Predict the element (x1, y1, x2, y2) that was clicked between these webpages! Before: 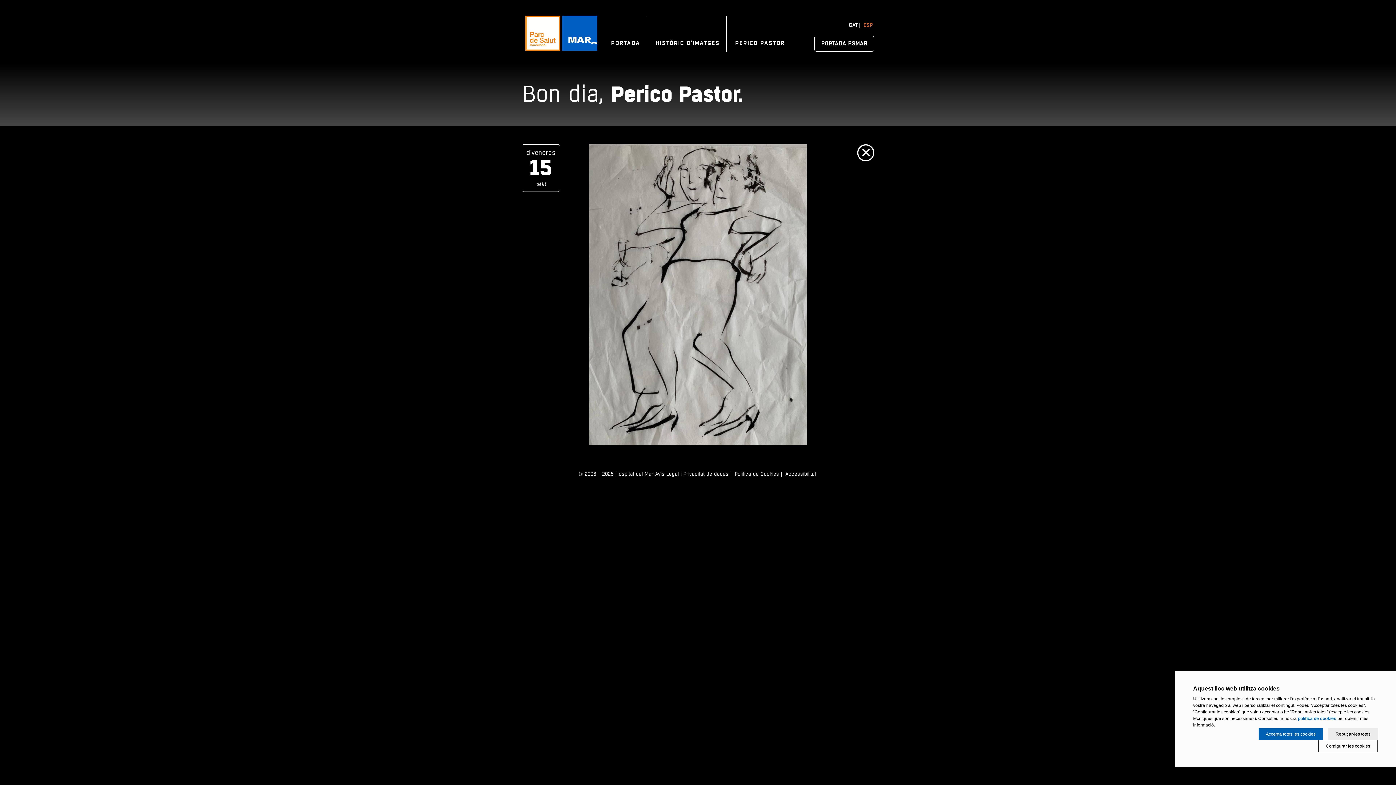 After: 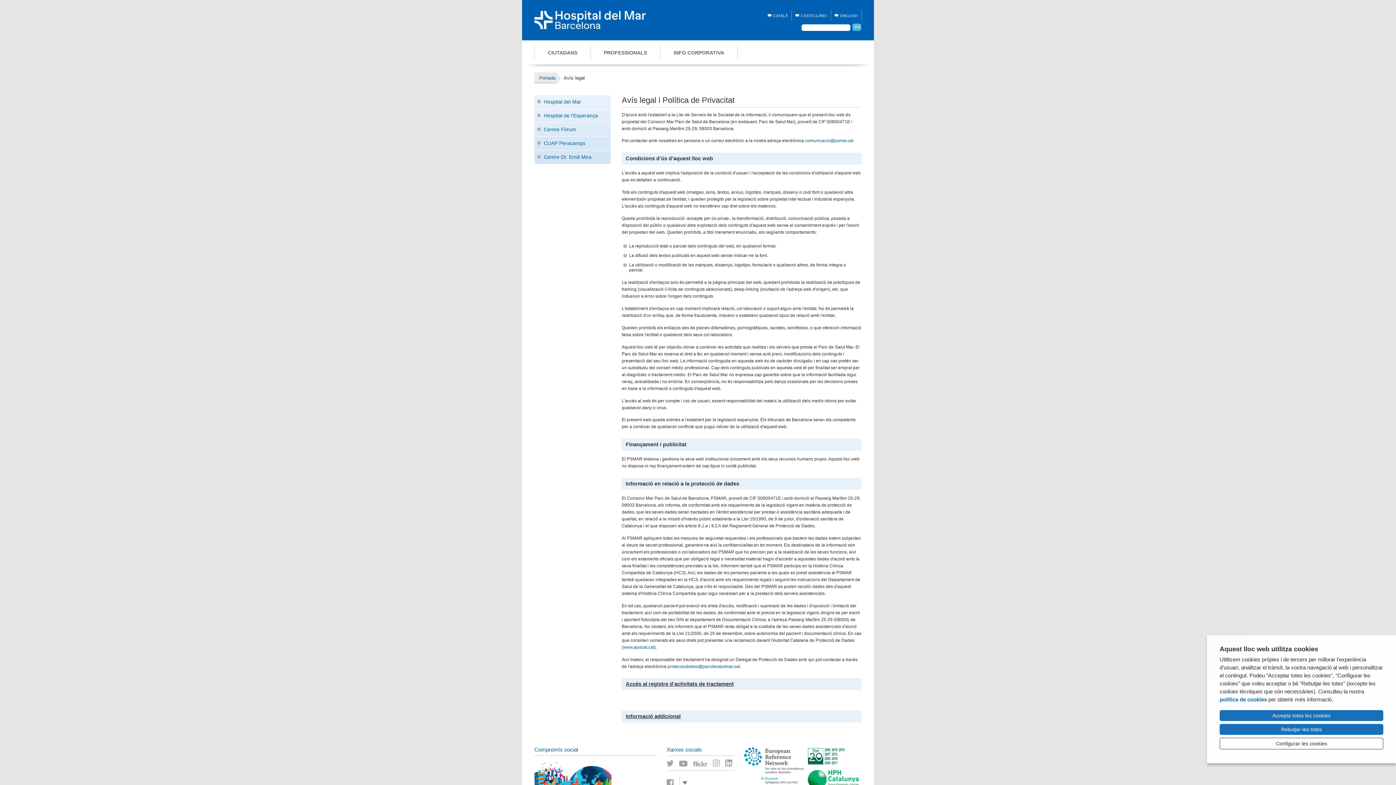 Action: label: Avís Legal i Privacitat de dades bbox: (655, 470, 728, 477)